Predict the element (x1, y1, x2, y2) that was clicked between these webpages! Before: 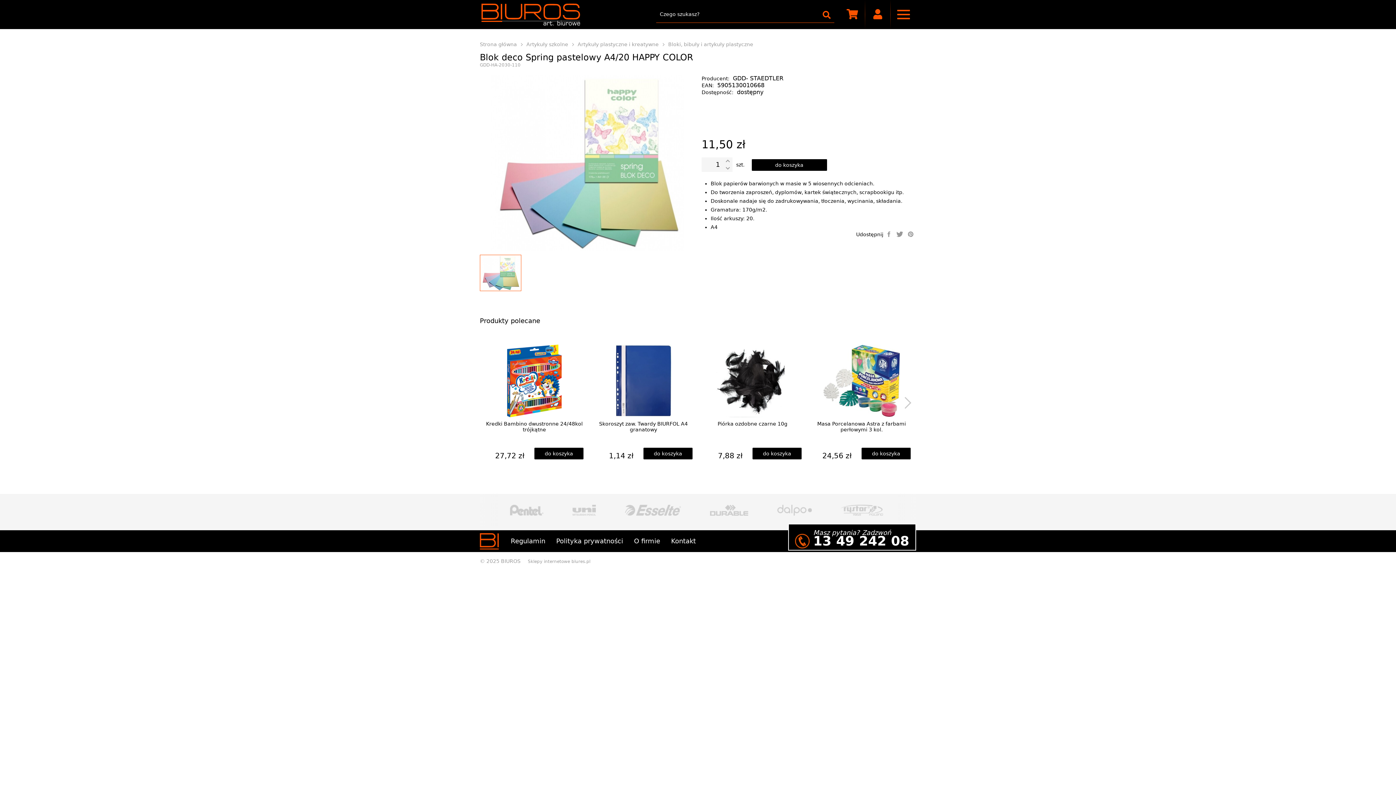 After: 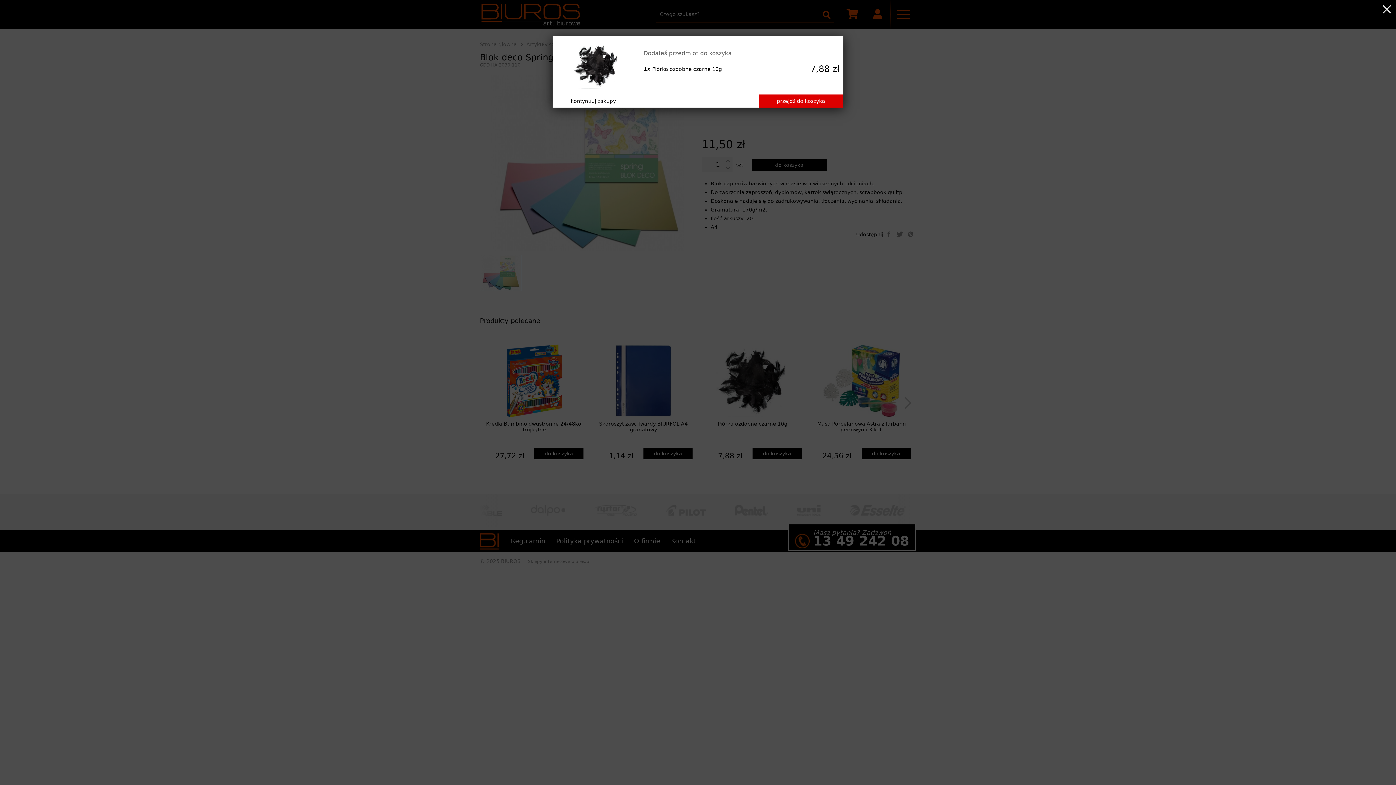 Action: label: dodaj do koszyka bbox: (752, 448, 801, 459)